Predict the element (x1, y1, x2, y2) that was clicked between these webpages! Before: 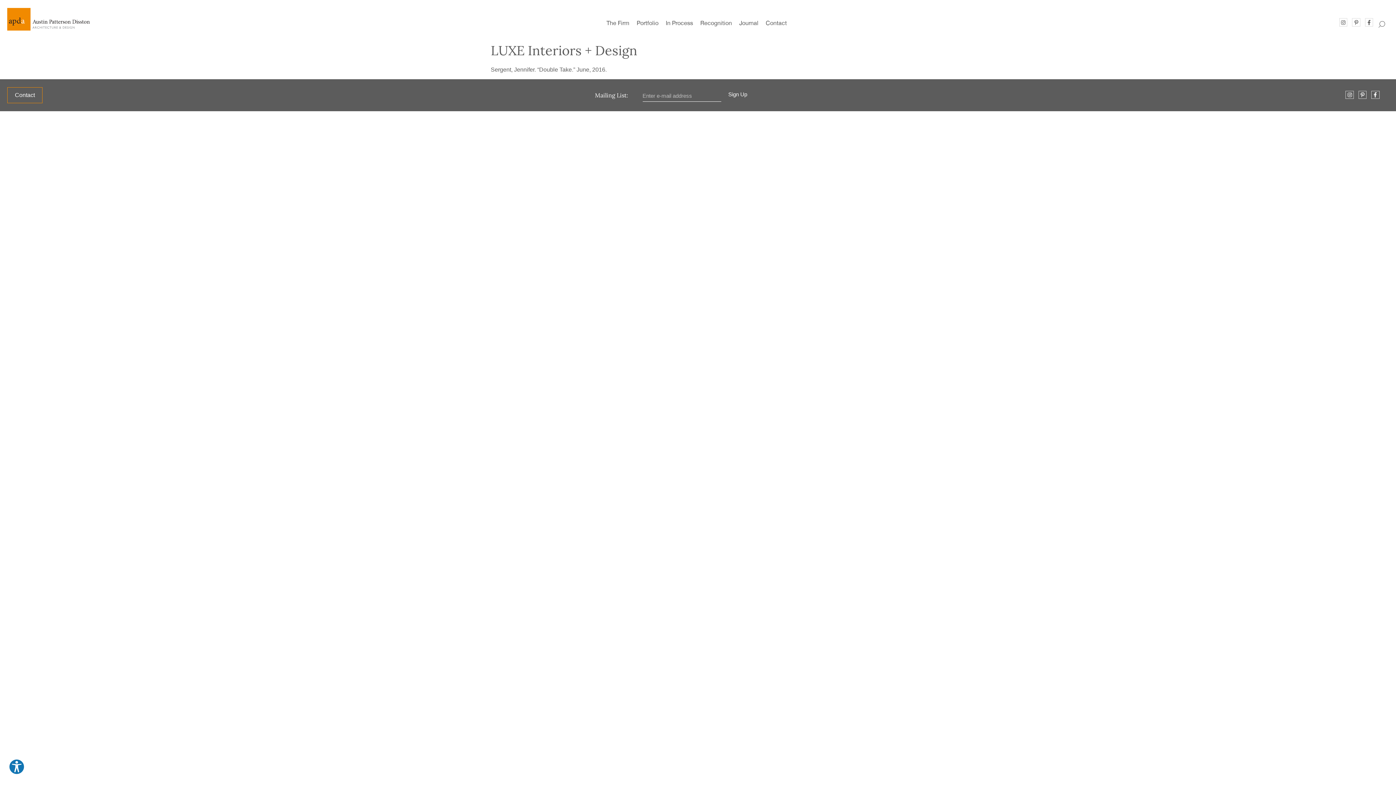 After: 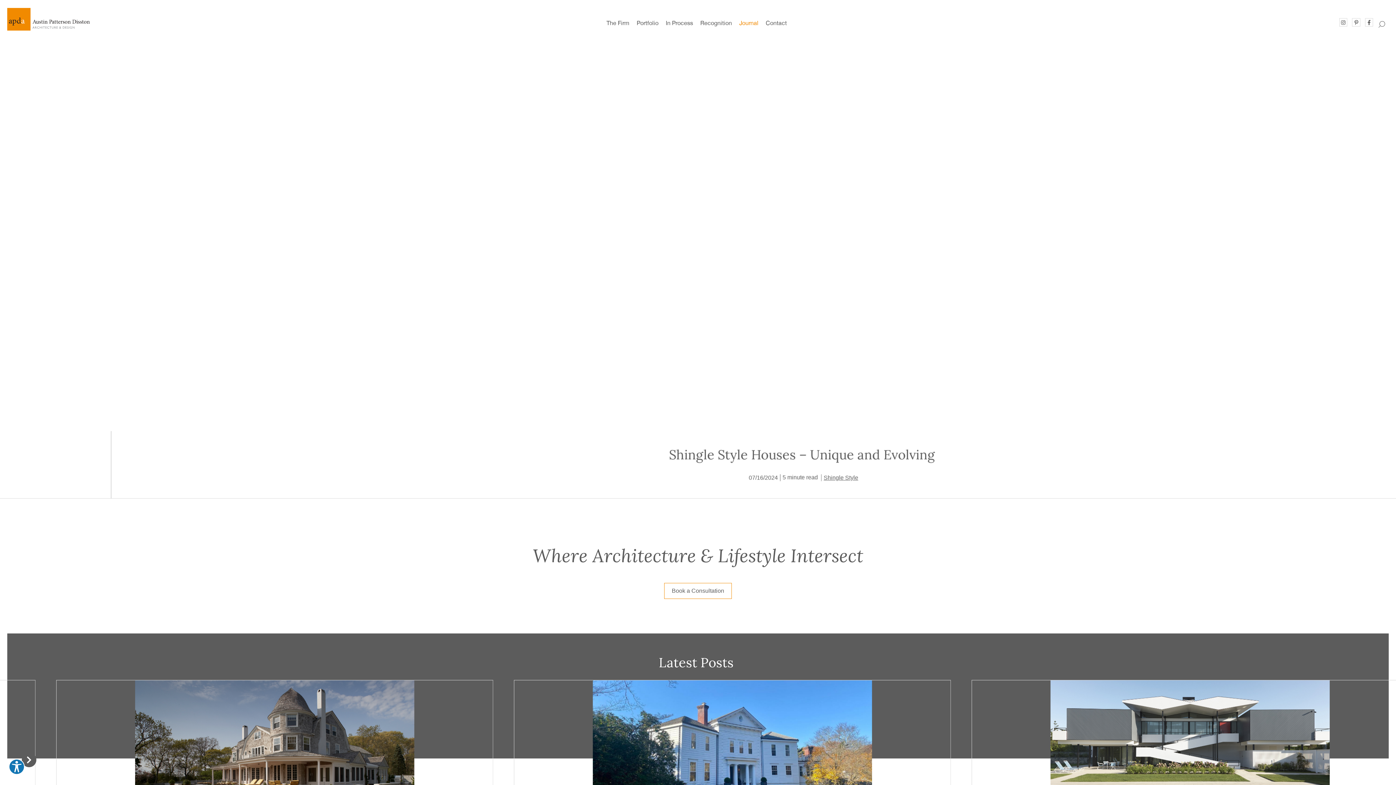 Action: label: Journal bbox: (735, 15, 762, 30)